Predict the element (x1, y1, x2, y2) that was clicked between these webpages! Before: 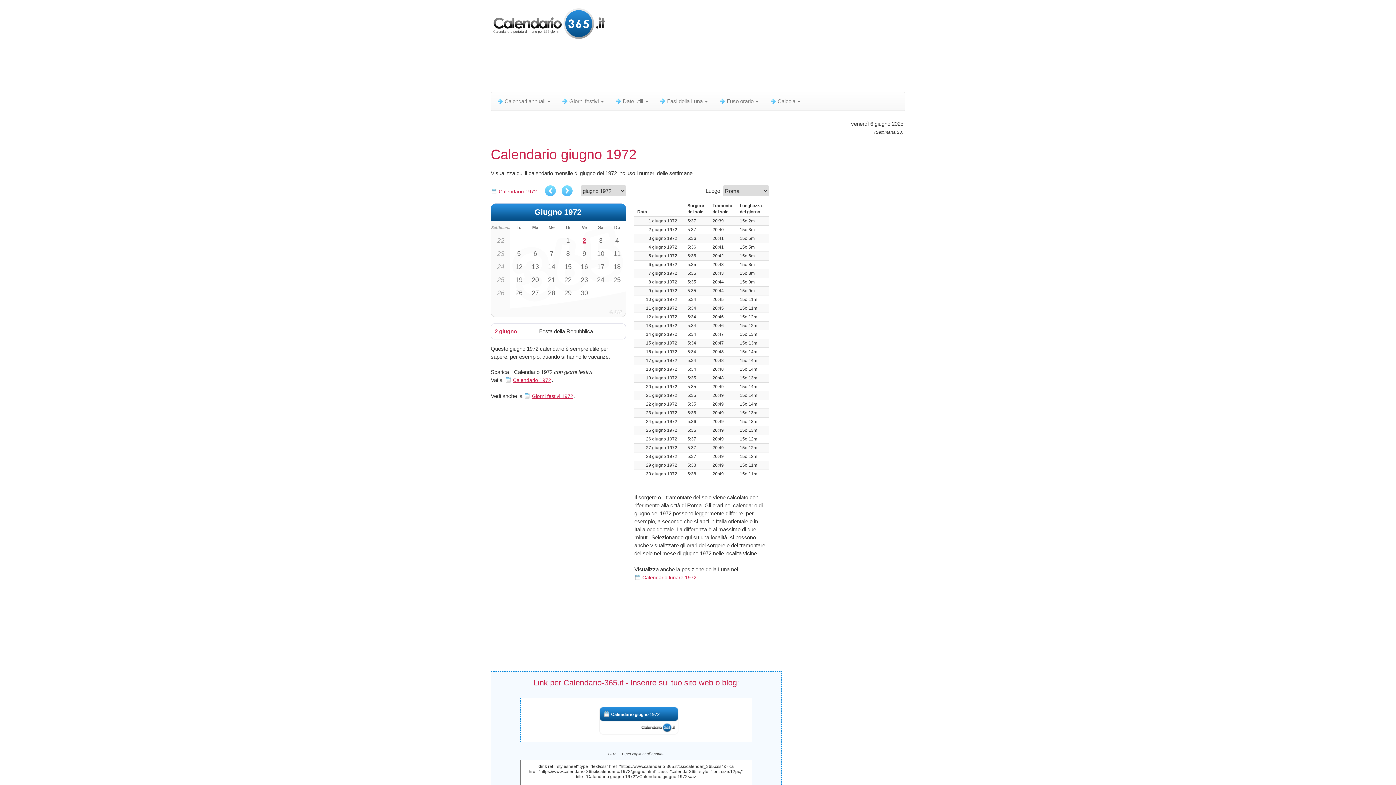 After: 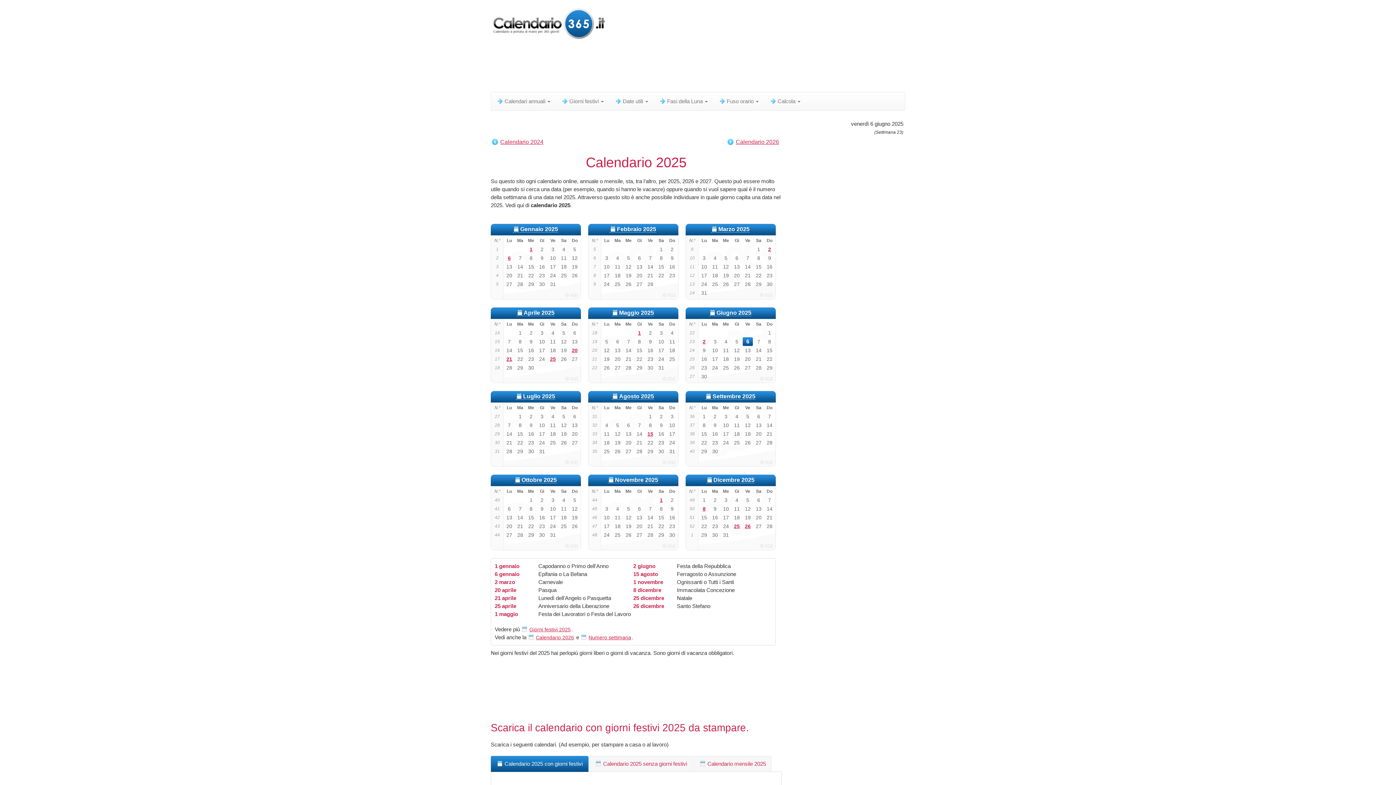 Action: bbox: (490, 19, 608, 26)